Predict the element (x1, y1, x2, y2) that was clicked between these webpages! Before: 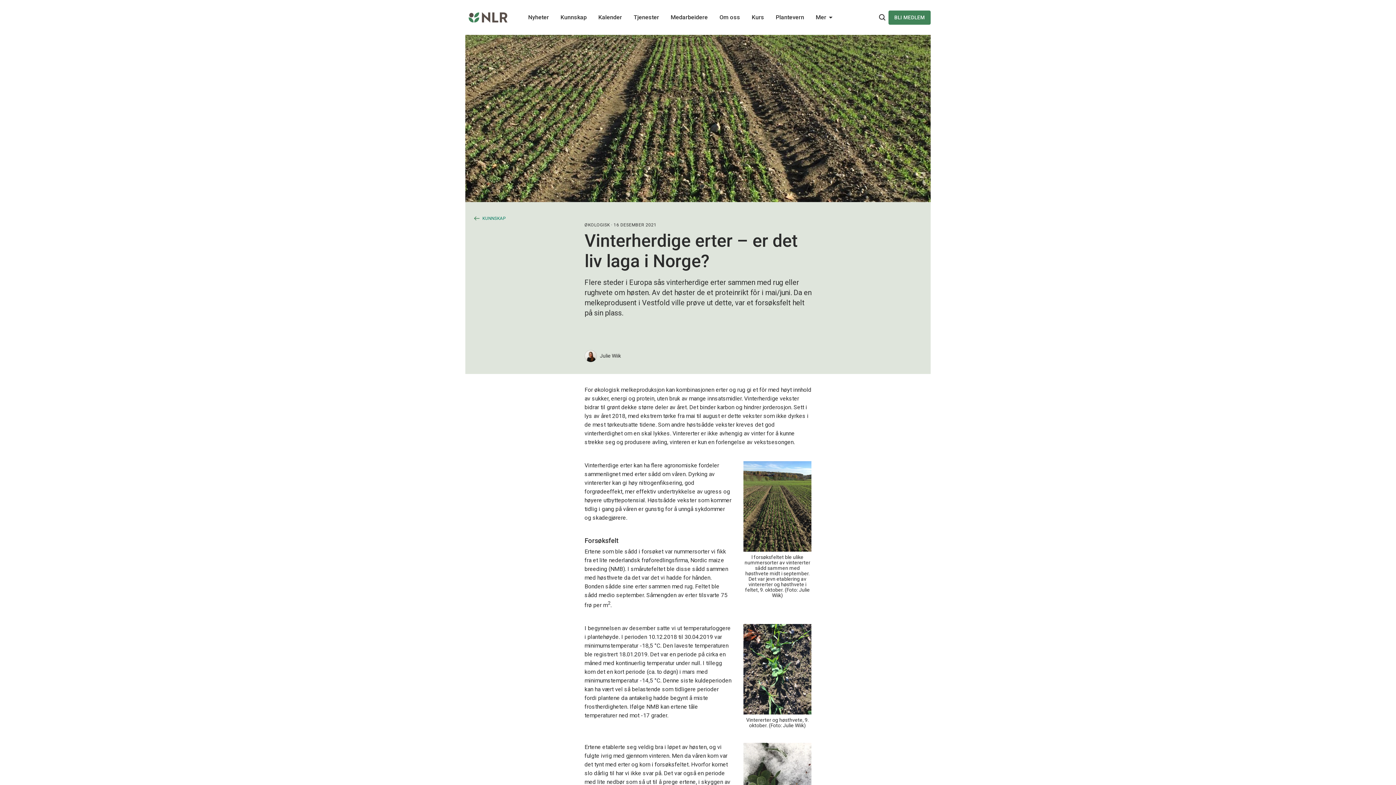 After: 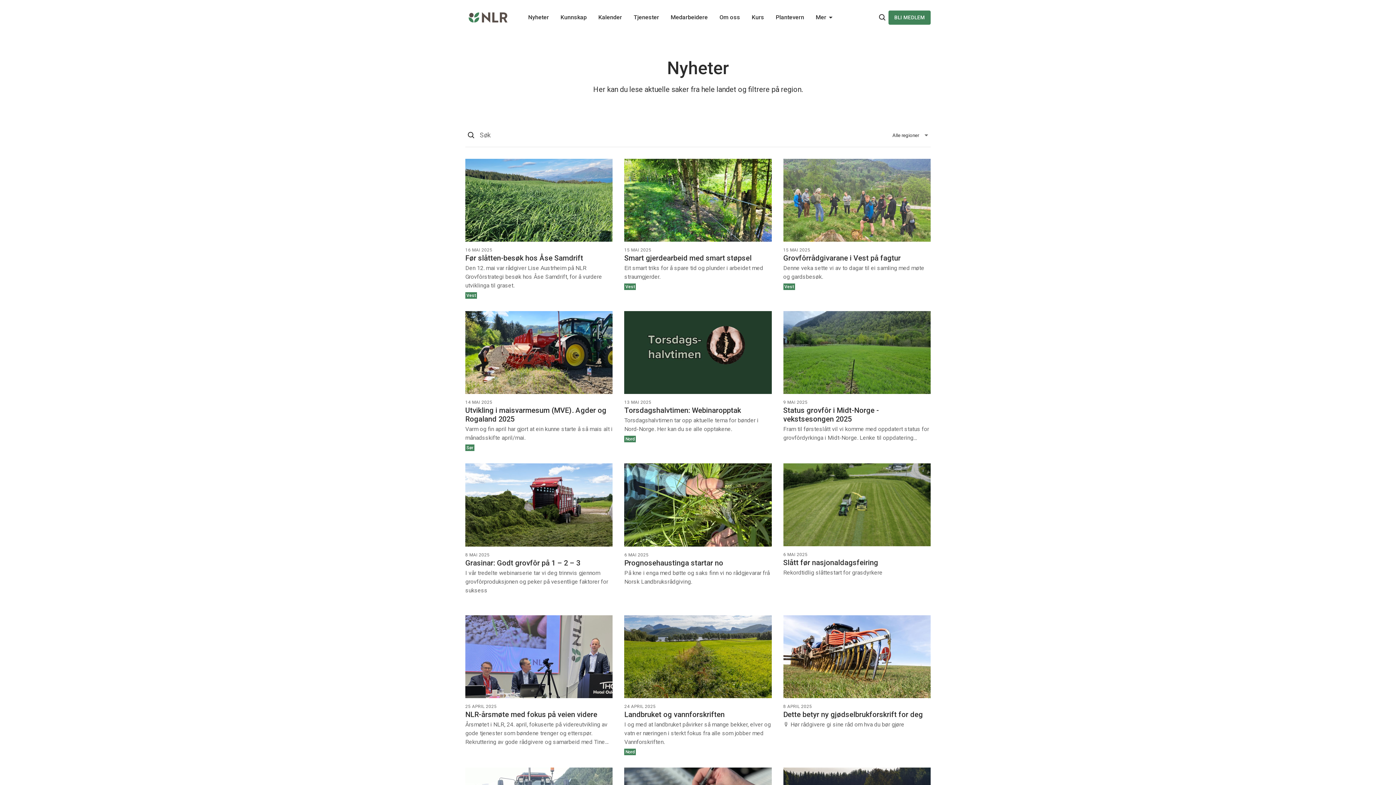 Action: bbox: (528, 13, 549, 20) label: Main navigation - Nyheter...